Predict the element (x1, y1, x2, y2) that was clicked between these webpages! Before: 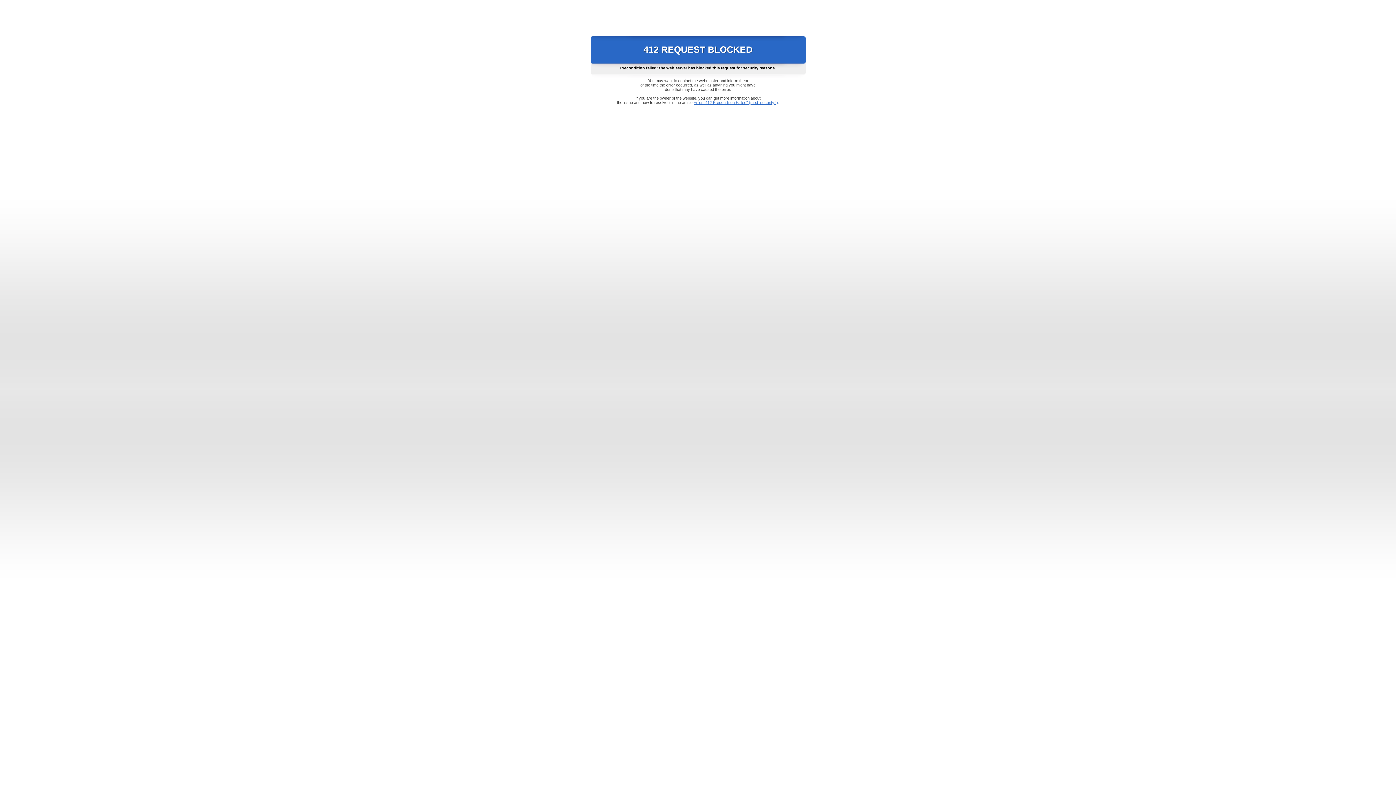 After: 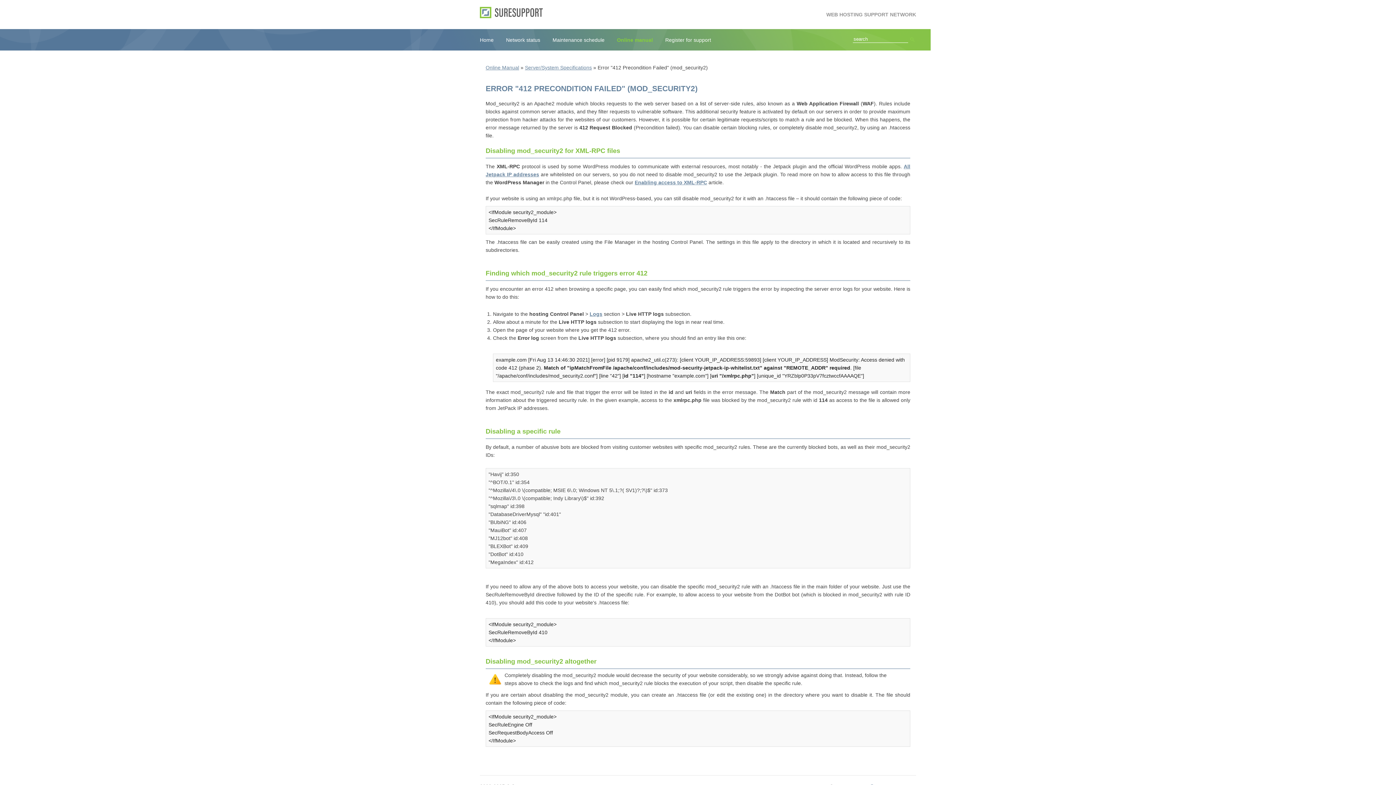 Action: label: Error "412 Precondition Failed" (mod_security2) bbox: (693, 100, 778, 104)